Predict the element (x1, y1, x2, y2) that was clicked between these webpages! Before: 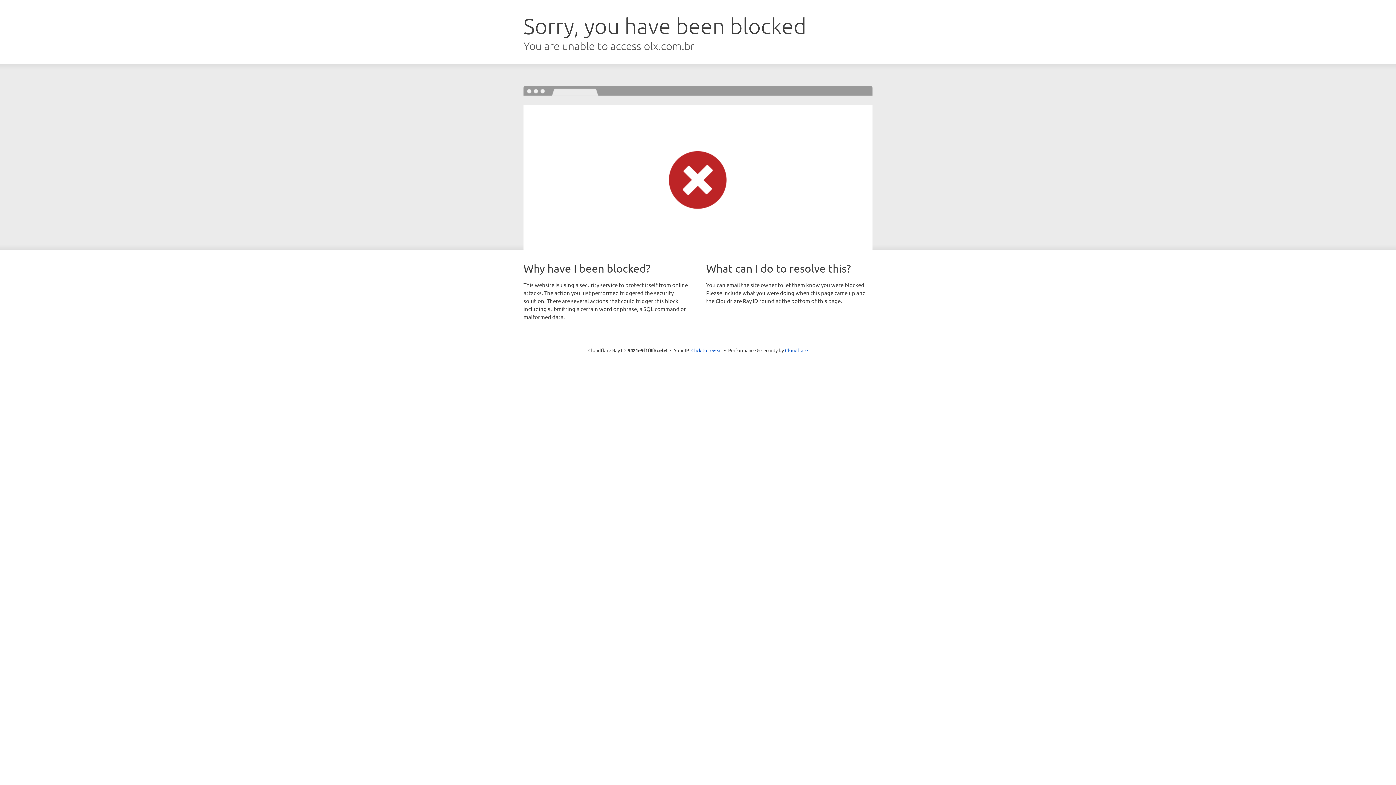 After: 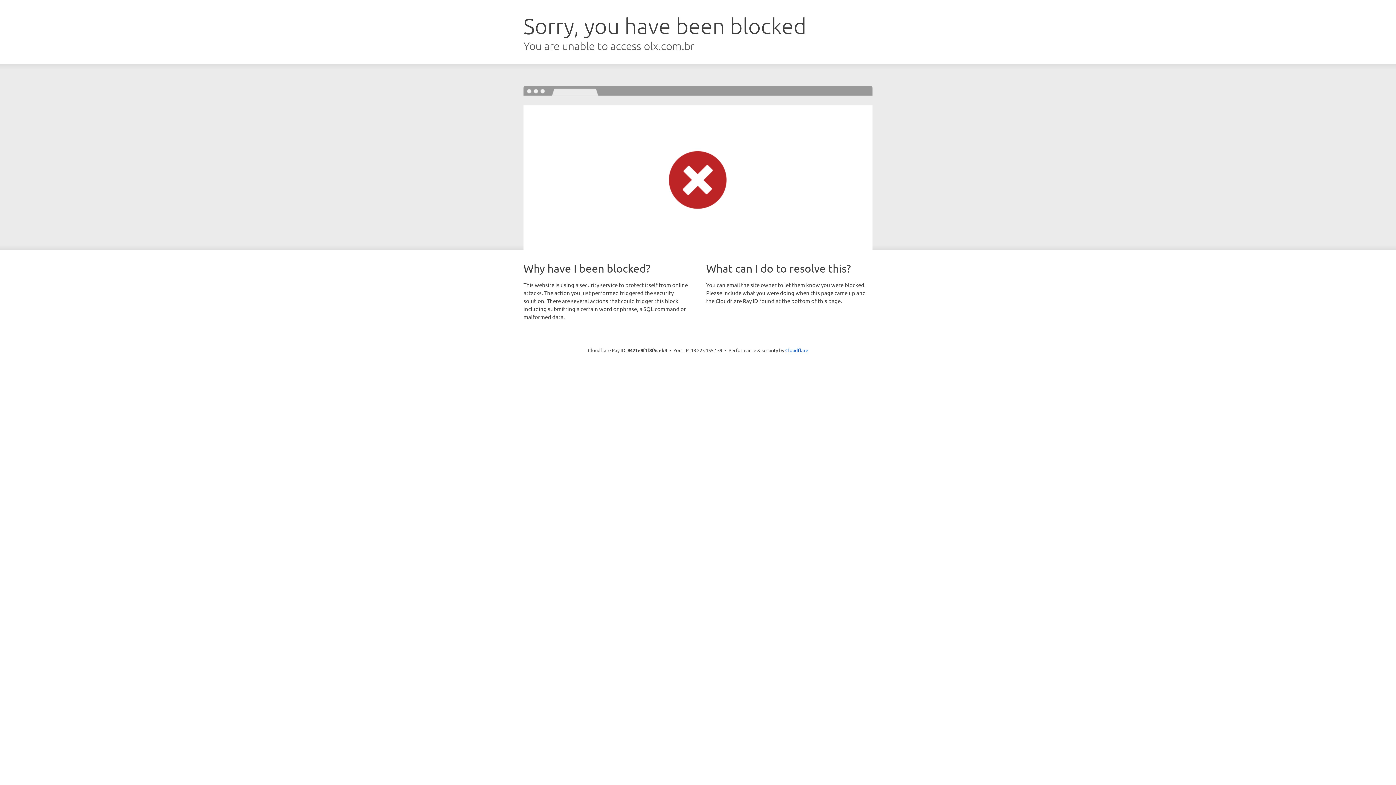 Action: bbox: (691, 346, 722, 353) label: Click to reveal